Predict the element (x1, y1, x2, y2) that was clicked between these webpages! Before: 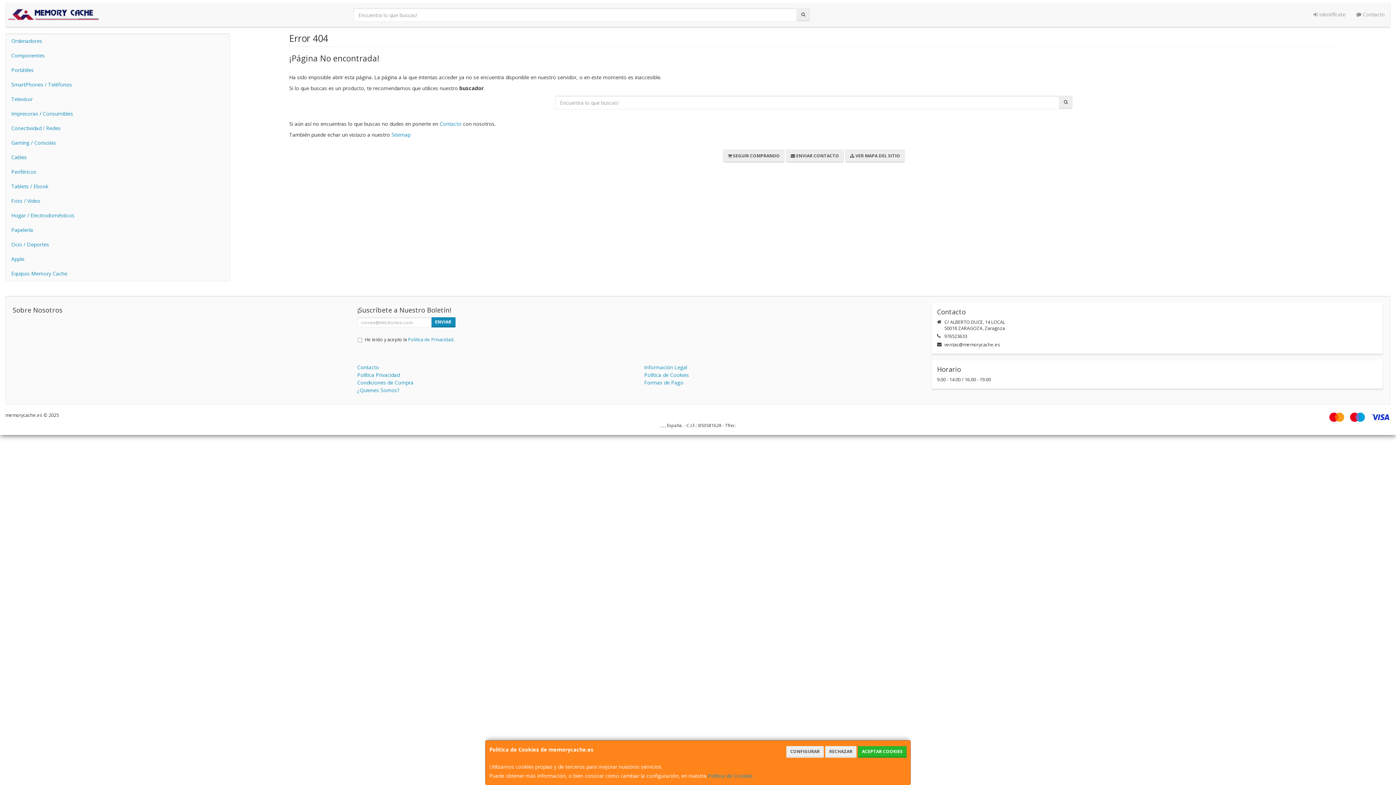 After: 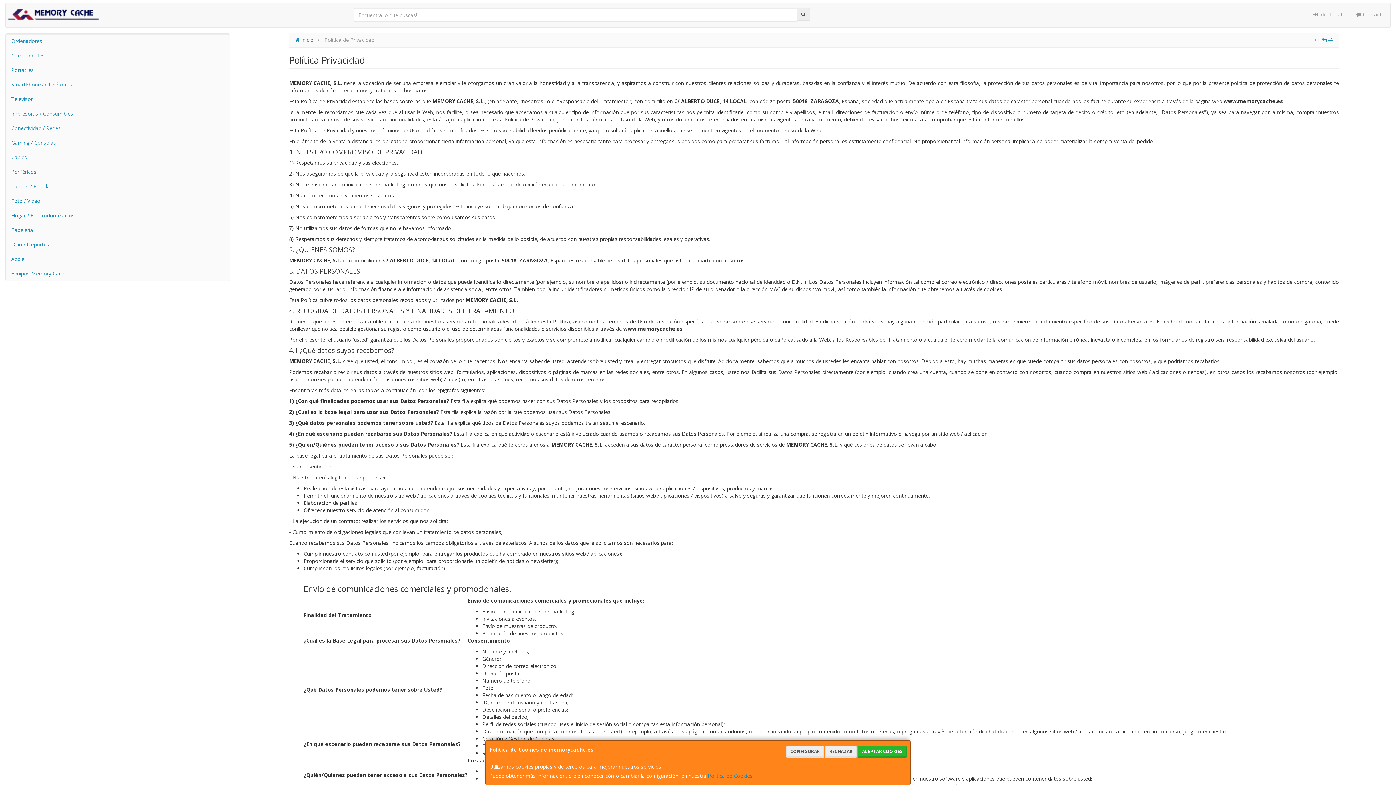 Action: label: Política Privacidad bbox: (357, 371, 399, 378)